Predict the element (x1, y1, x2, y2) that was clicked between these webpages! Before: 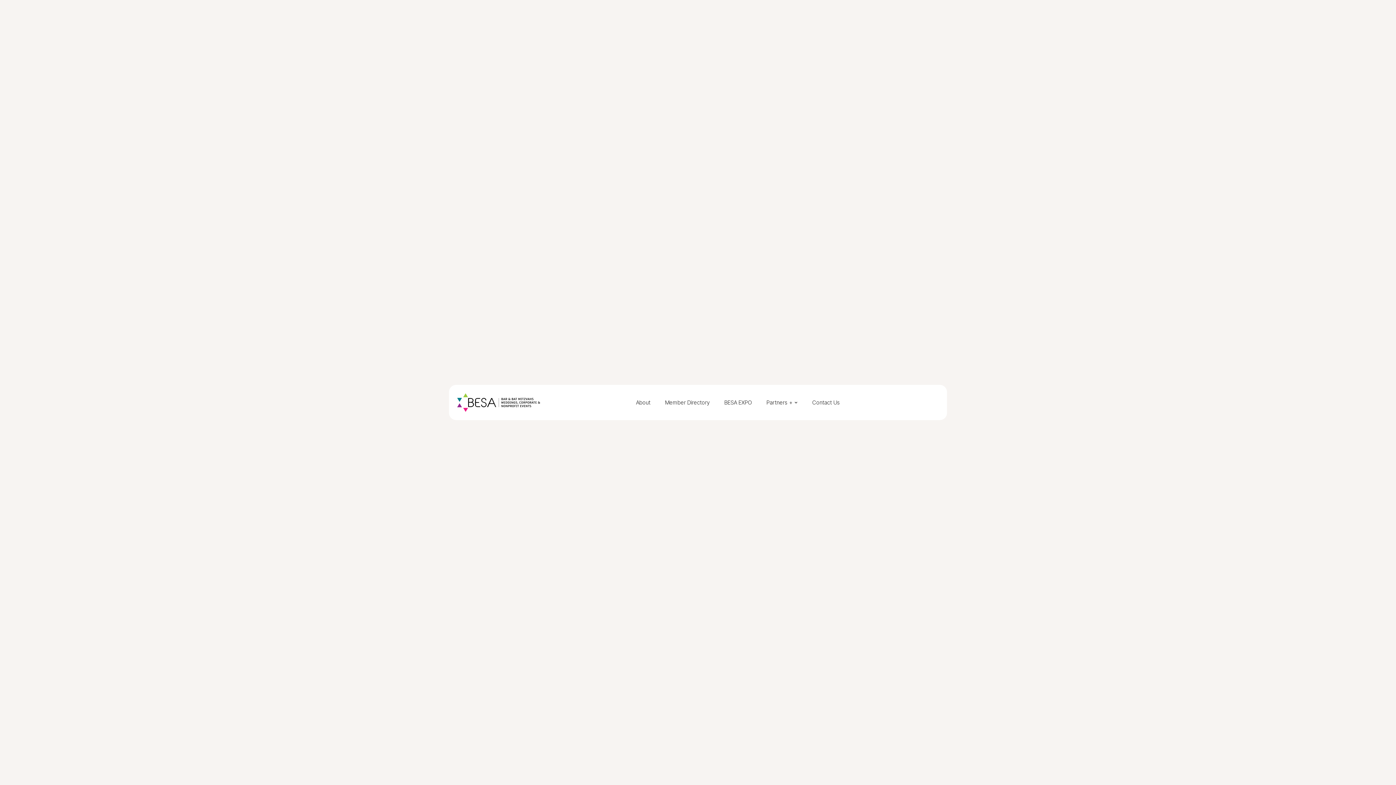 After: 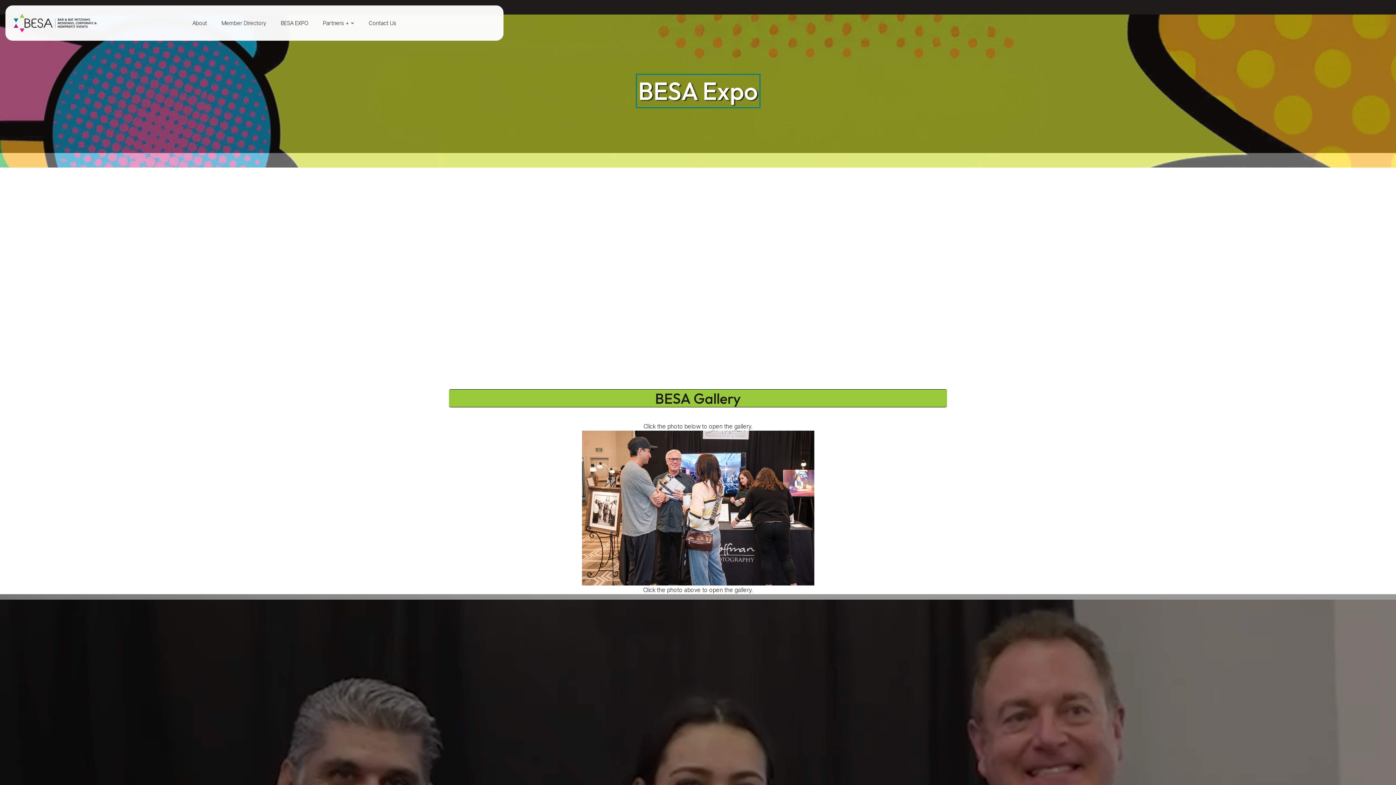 Action: label: BESA EXPO bbox: (717, 392, 759, 413)